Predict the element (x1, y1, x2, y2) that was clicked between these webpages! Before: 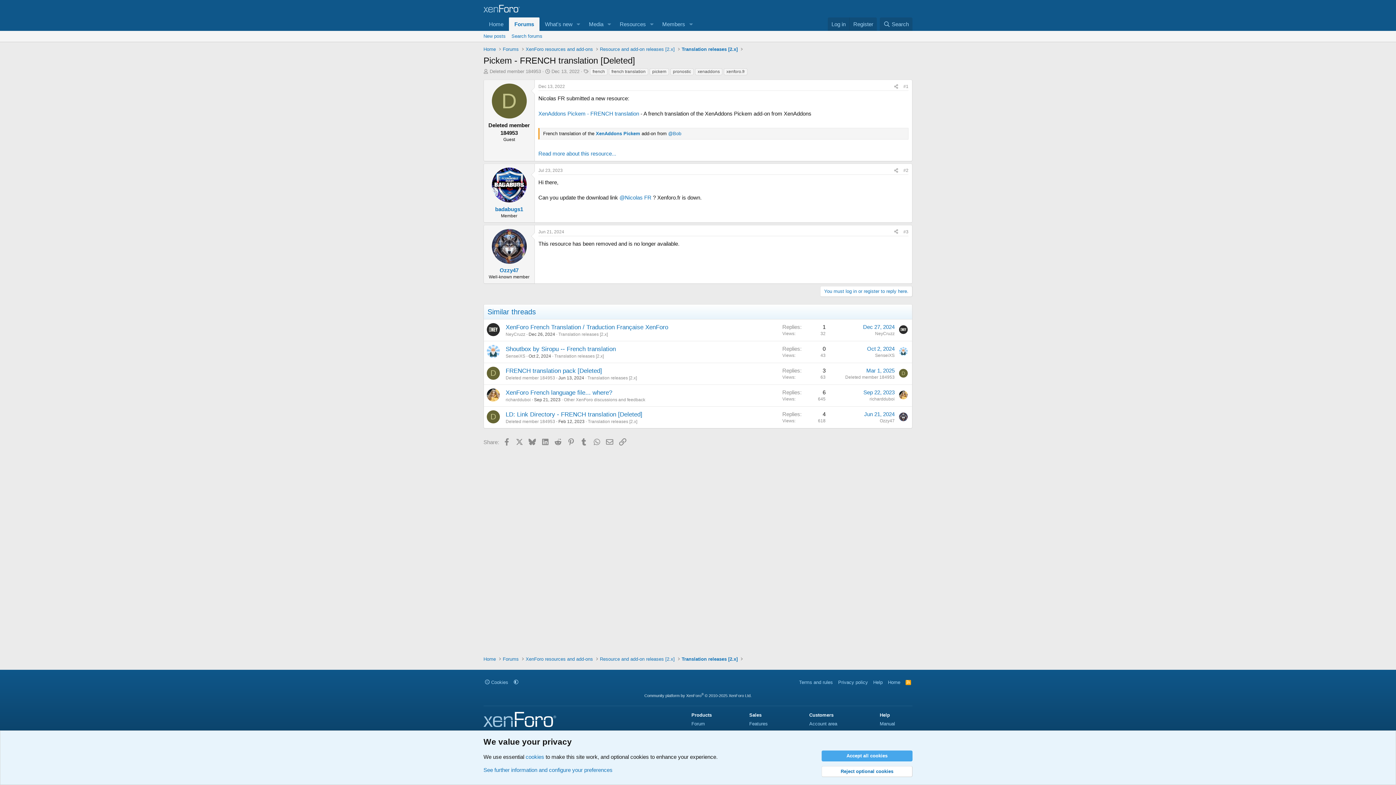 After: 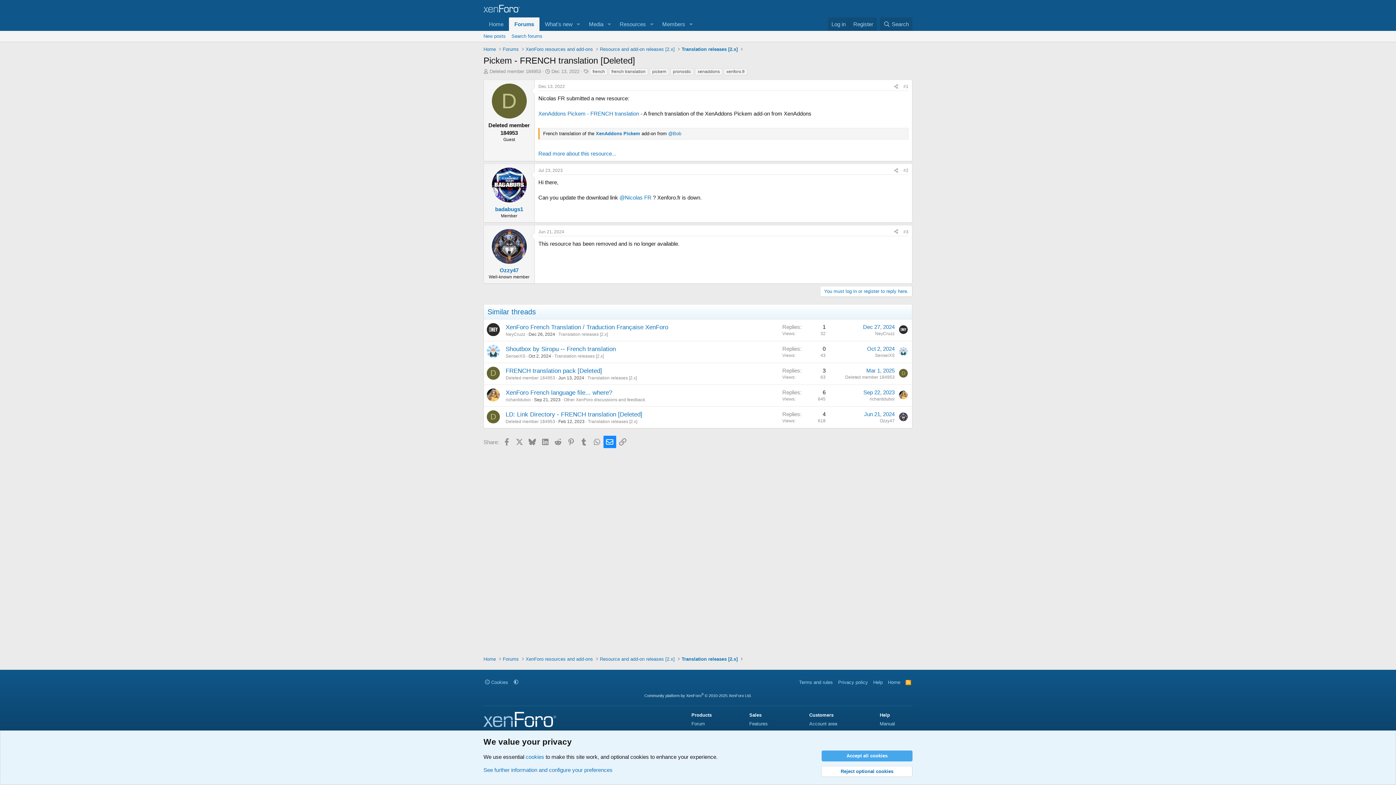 Action: label: Email bbox: (603, 436, 616, 448)